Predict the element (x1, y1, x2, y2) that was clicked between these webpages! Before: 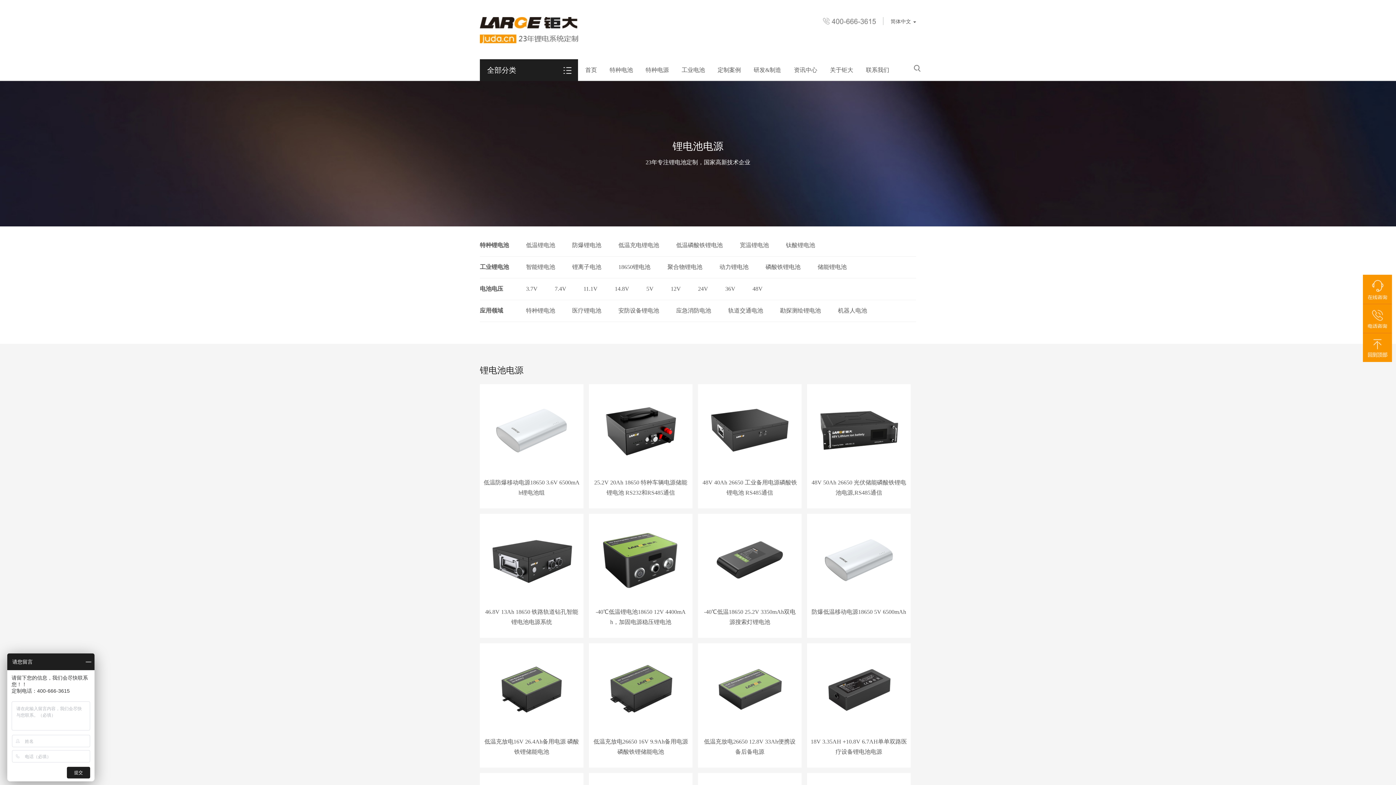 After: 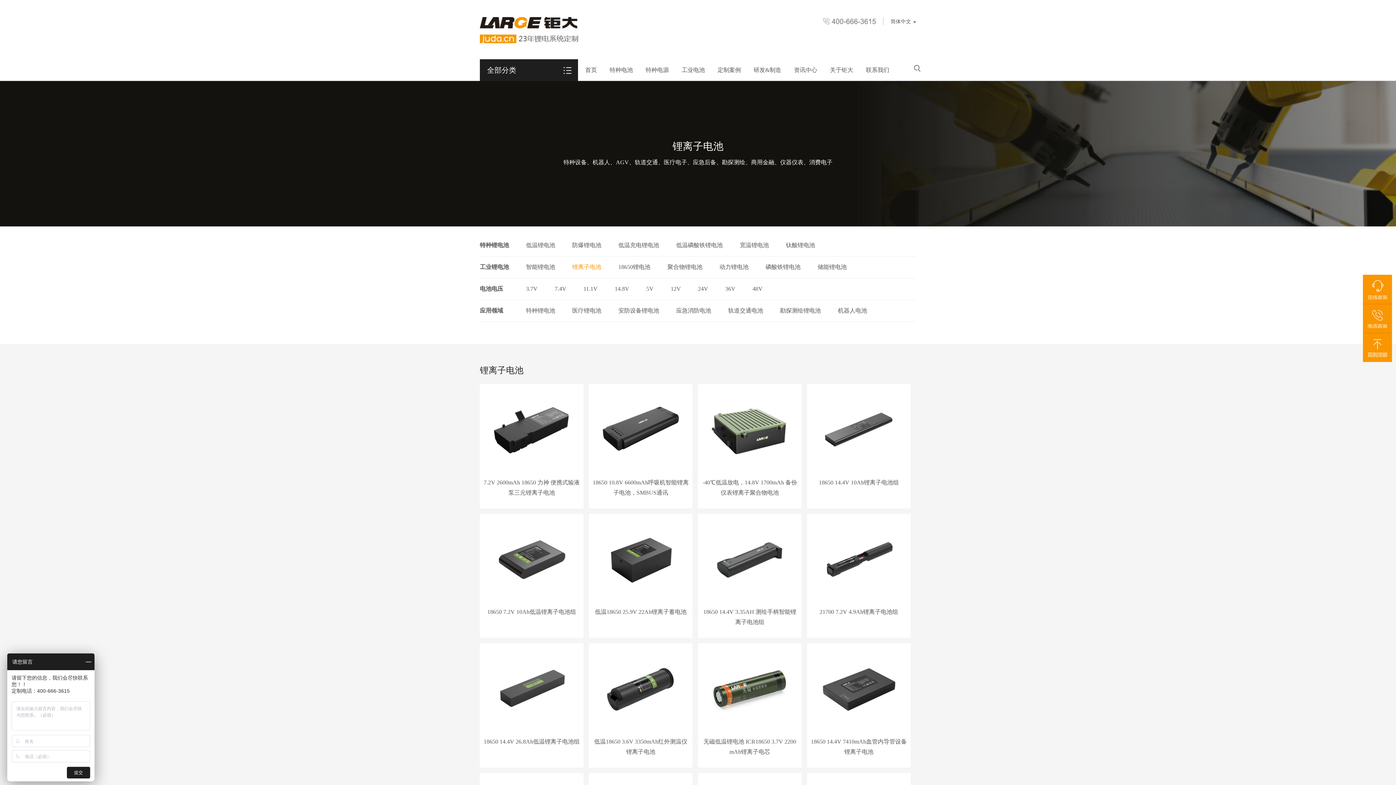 Action: bbox: (572, 263, 601, 271) label: 锂离子电池